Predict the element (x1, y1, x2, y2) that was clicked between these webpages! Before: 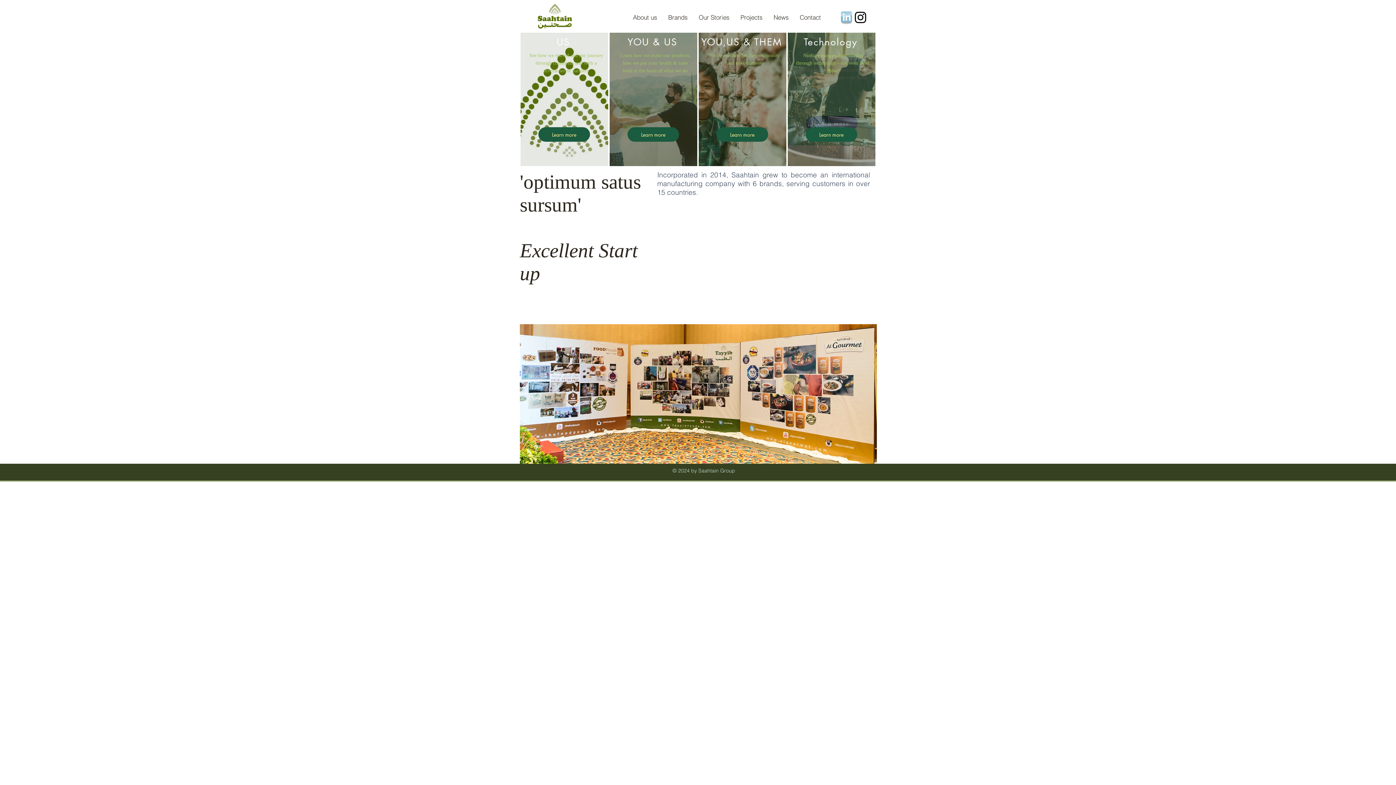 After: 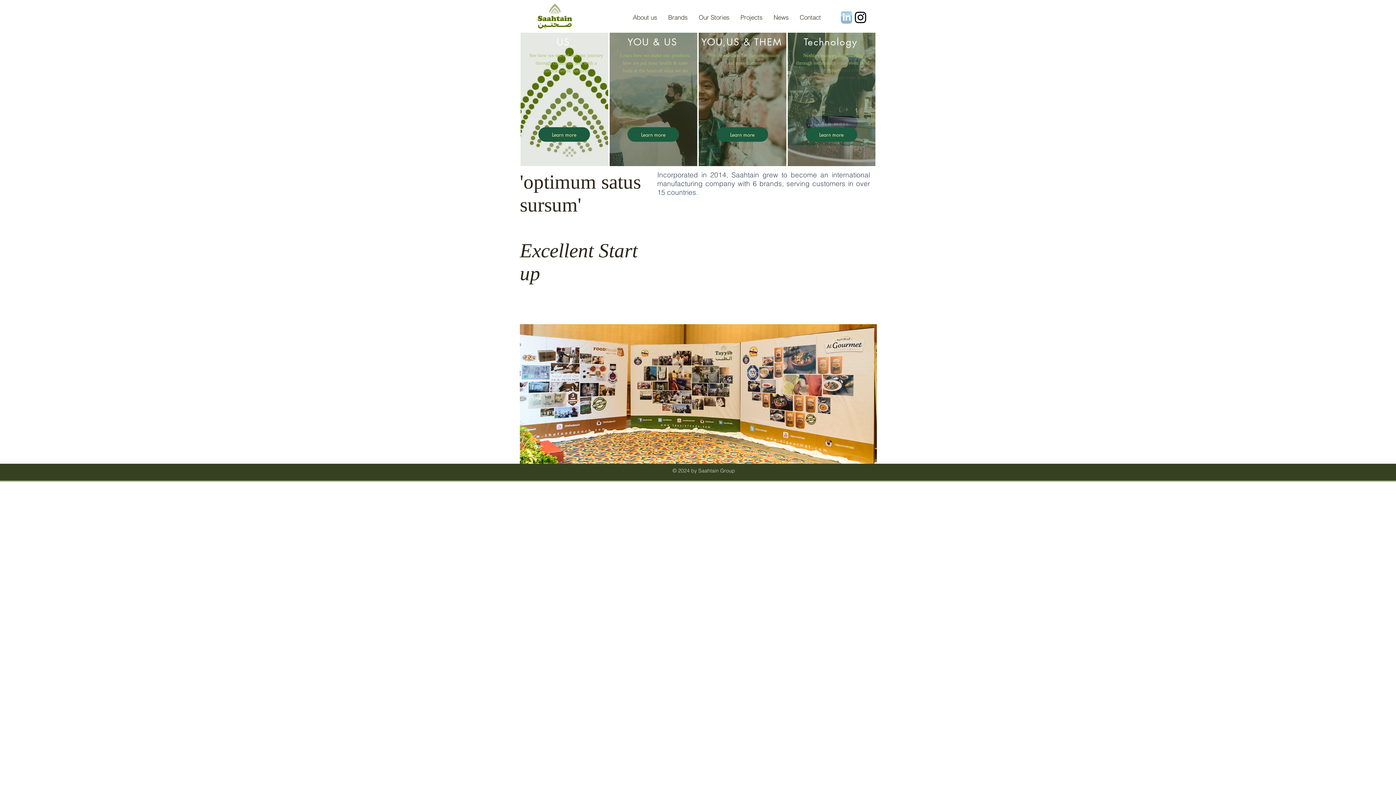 Action: bbox: (538, 127, 590, 141) label: Learn more